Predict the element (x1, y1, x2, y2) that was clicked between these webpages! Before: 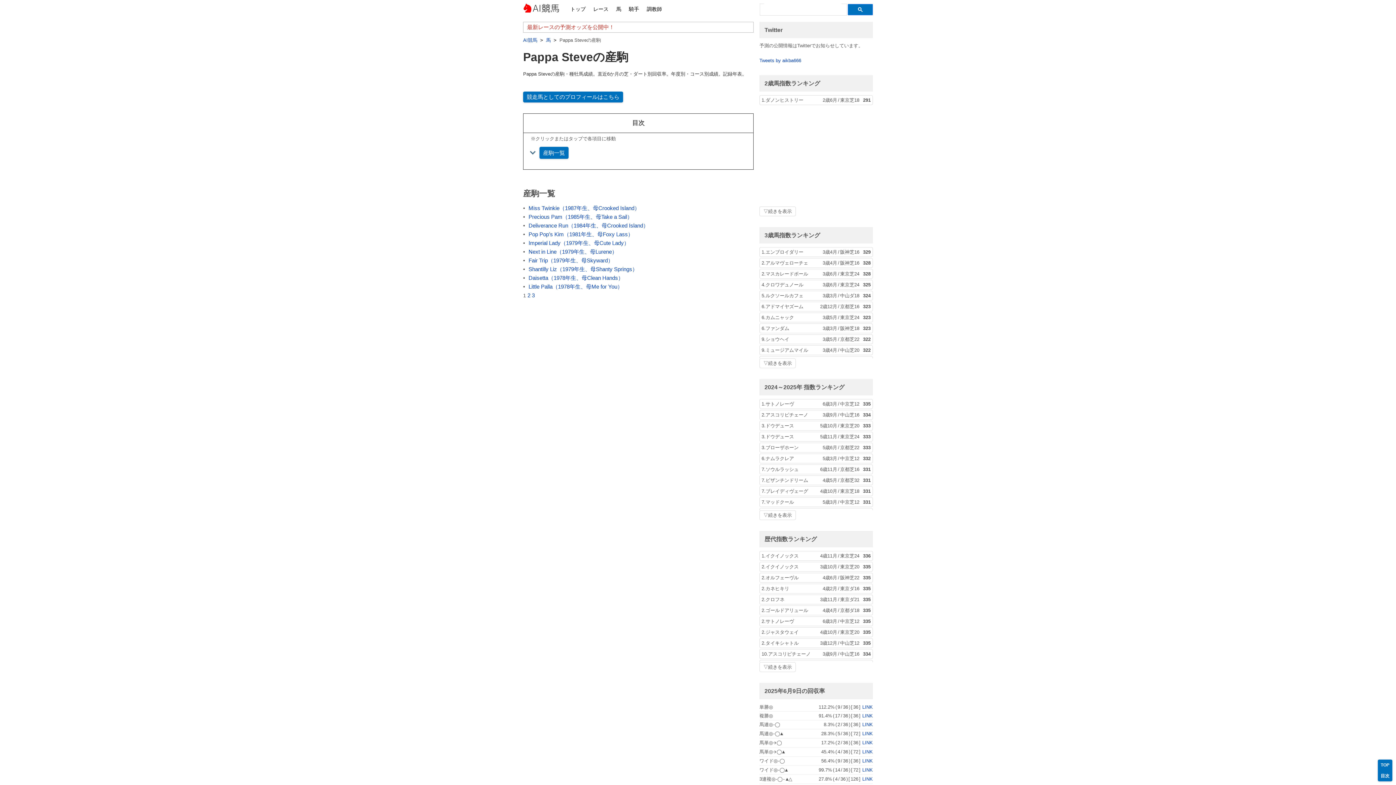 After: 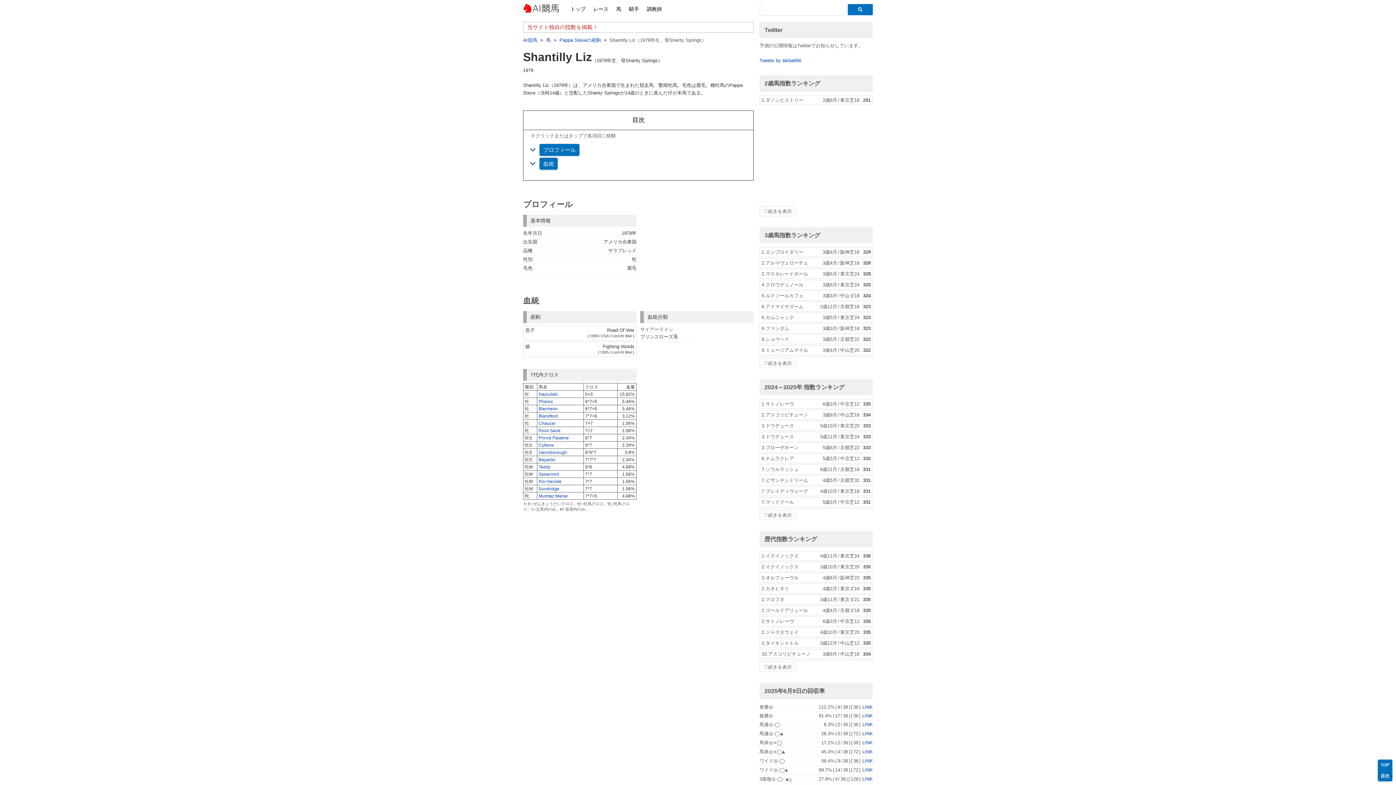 Action: bbox: (528, 266, 637, 272) label: Shantilly Liz（1979年生、母Shanty Springs）